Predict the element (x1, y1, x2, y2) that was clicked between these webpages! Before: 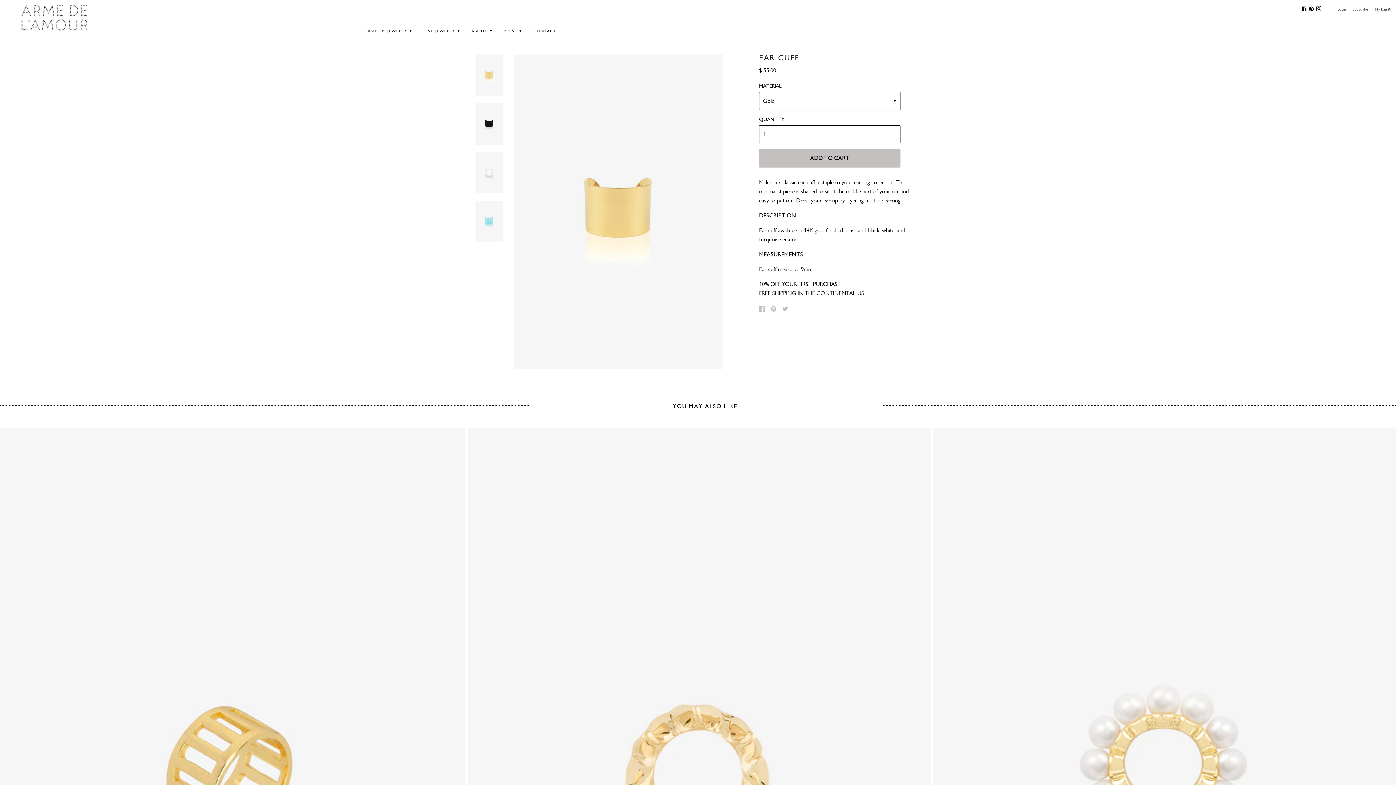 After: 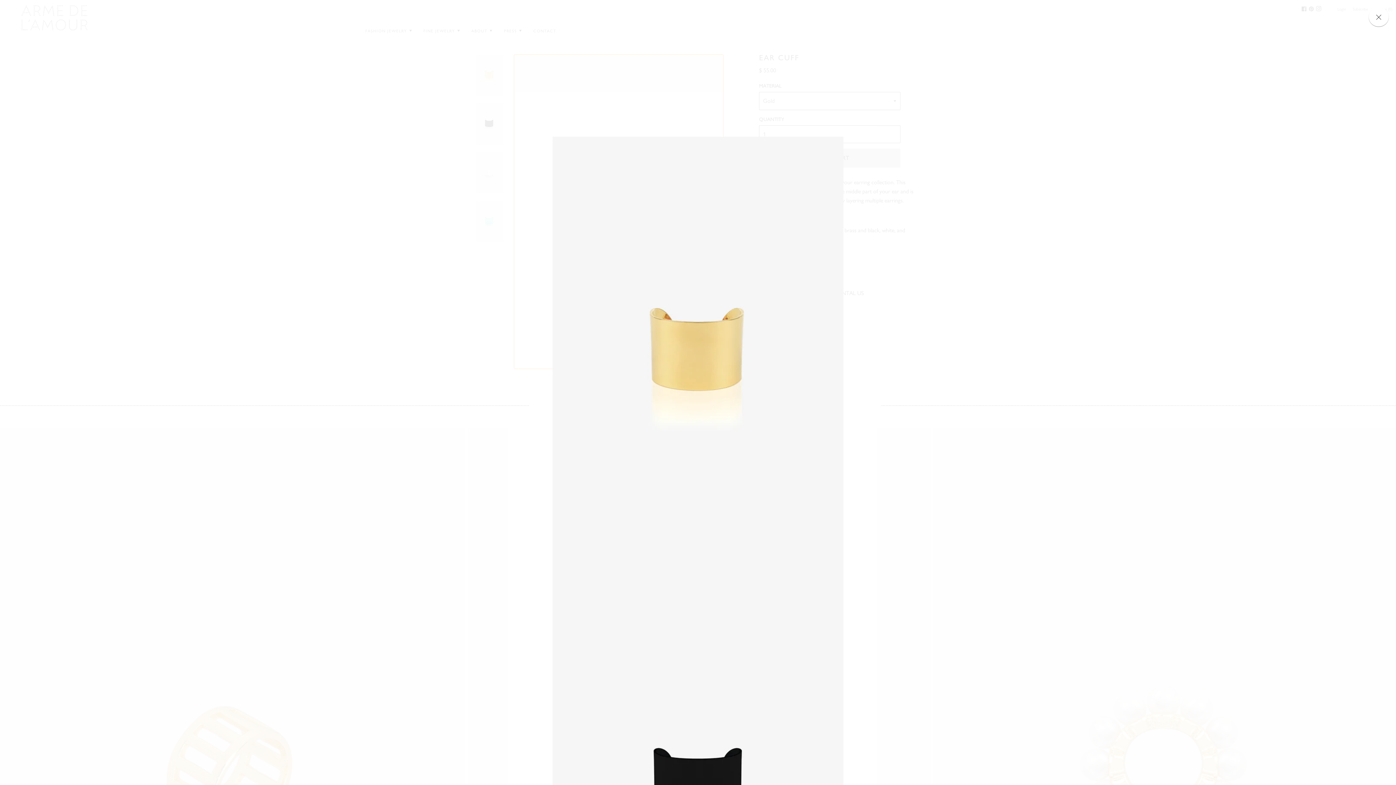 Action: bbox: (514, 54, 723, 369)